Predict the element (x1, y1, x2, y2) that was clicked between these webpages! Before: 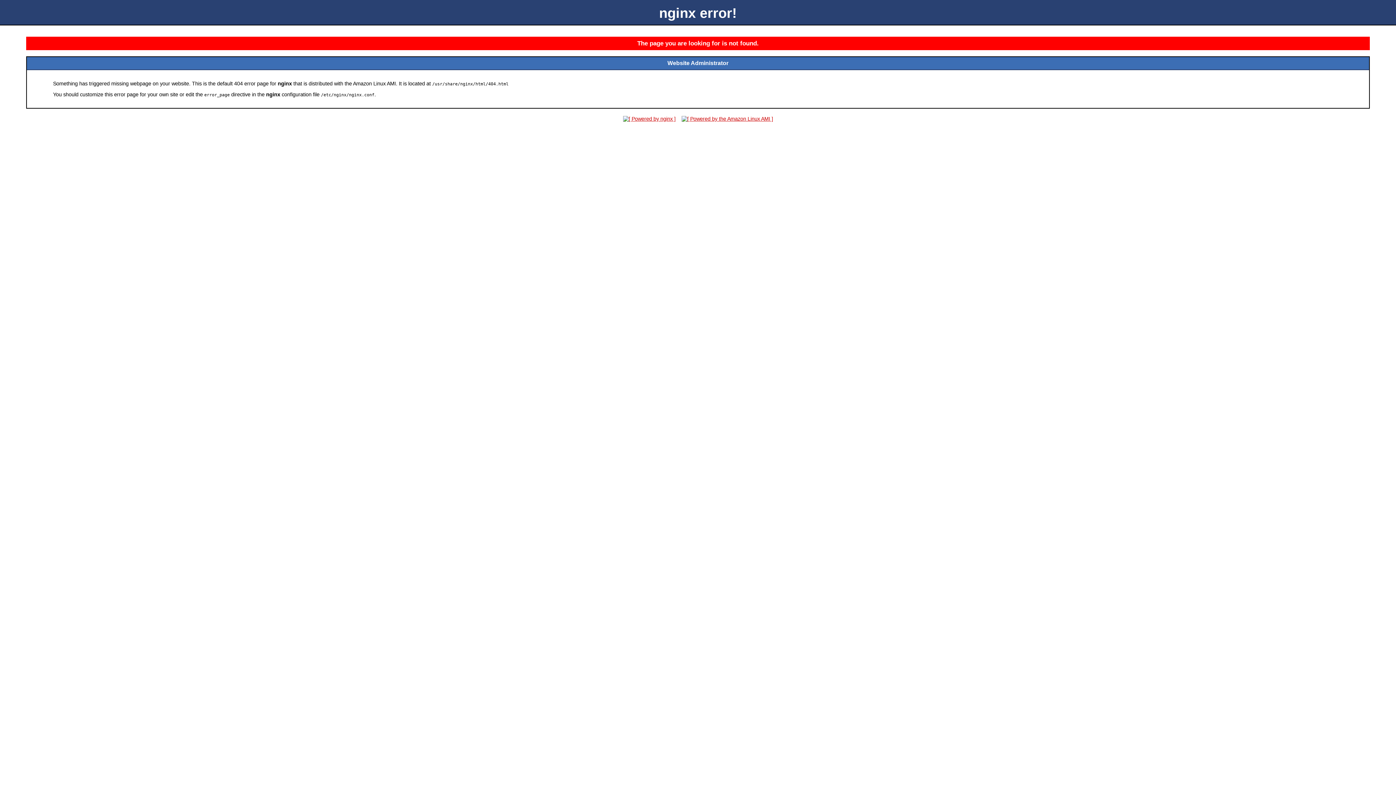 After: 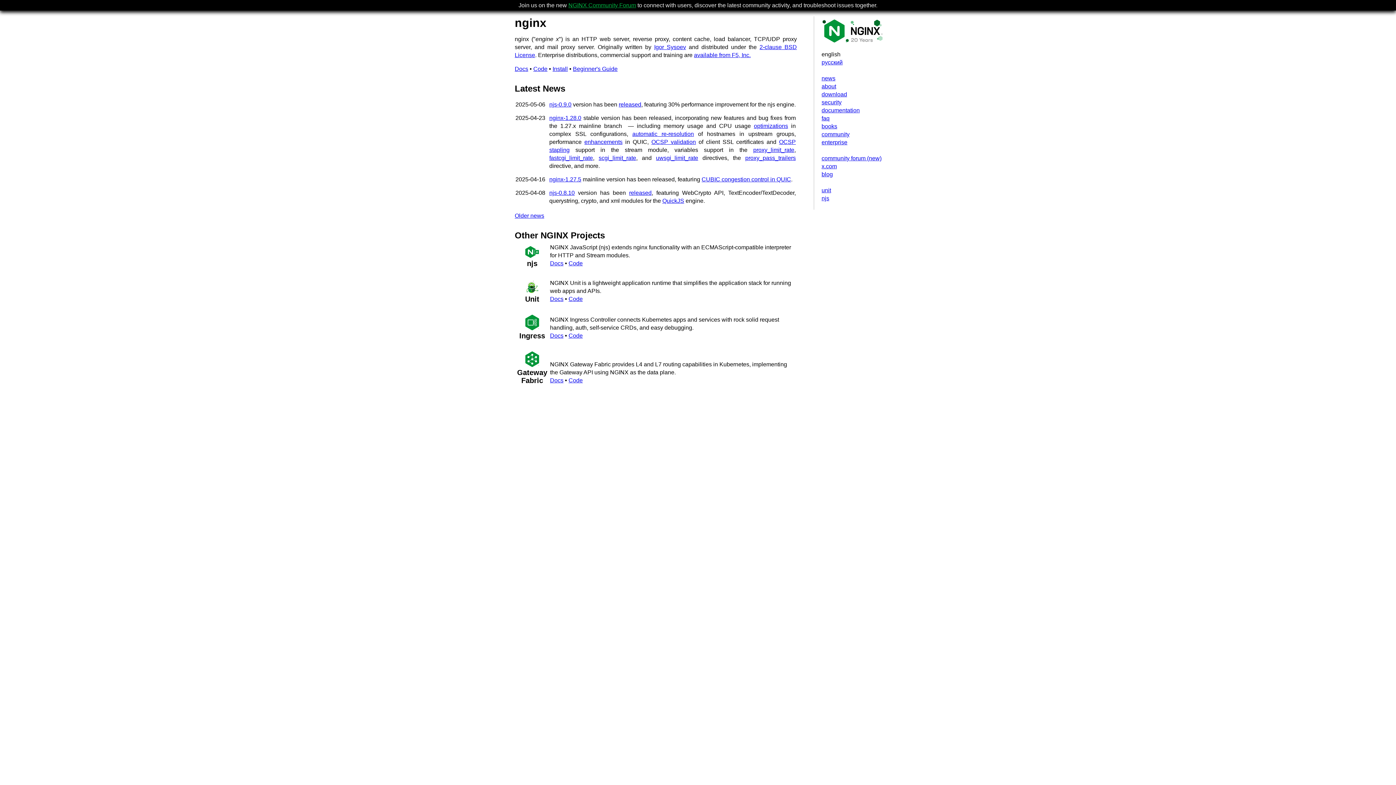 Action: bbox: (620, 116, 678, 121)